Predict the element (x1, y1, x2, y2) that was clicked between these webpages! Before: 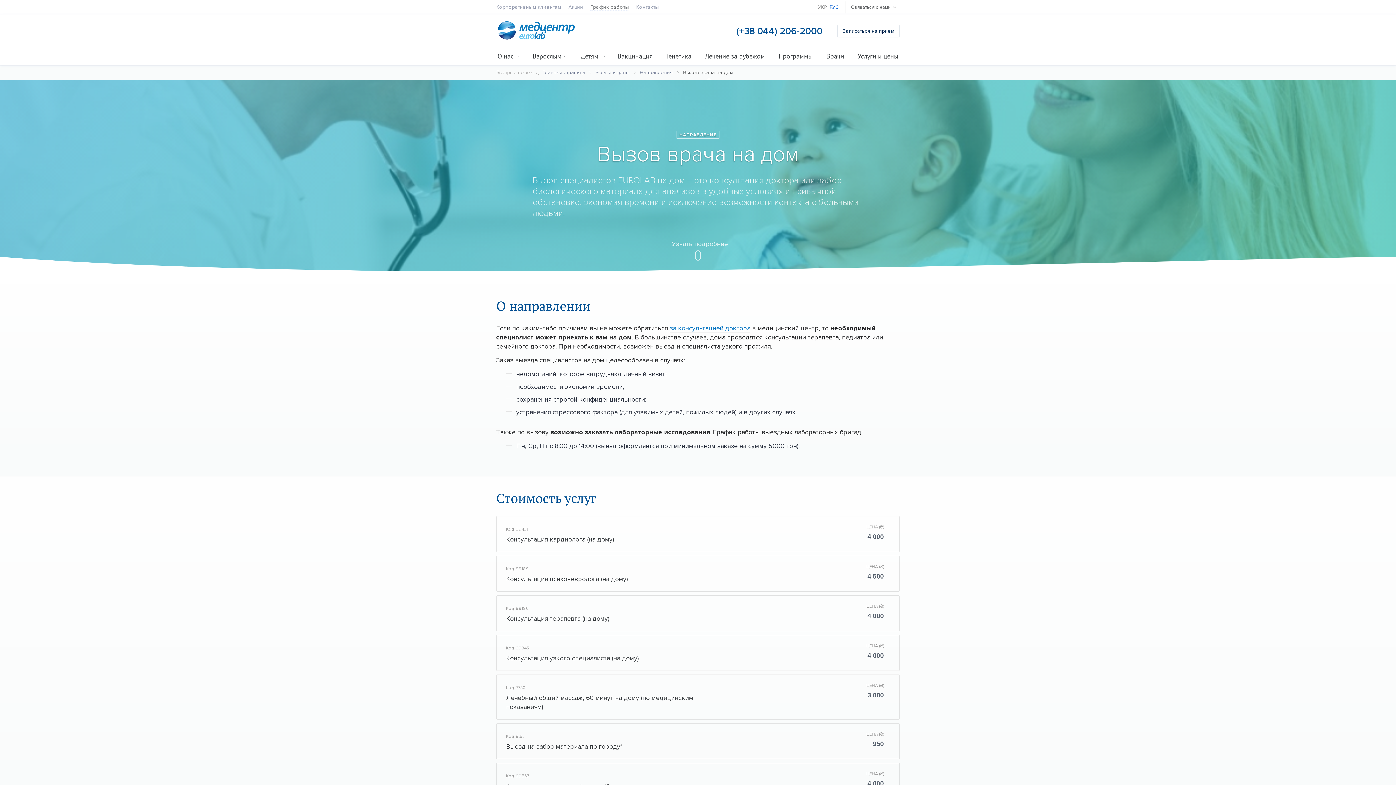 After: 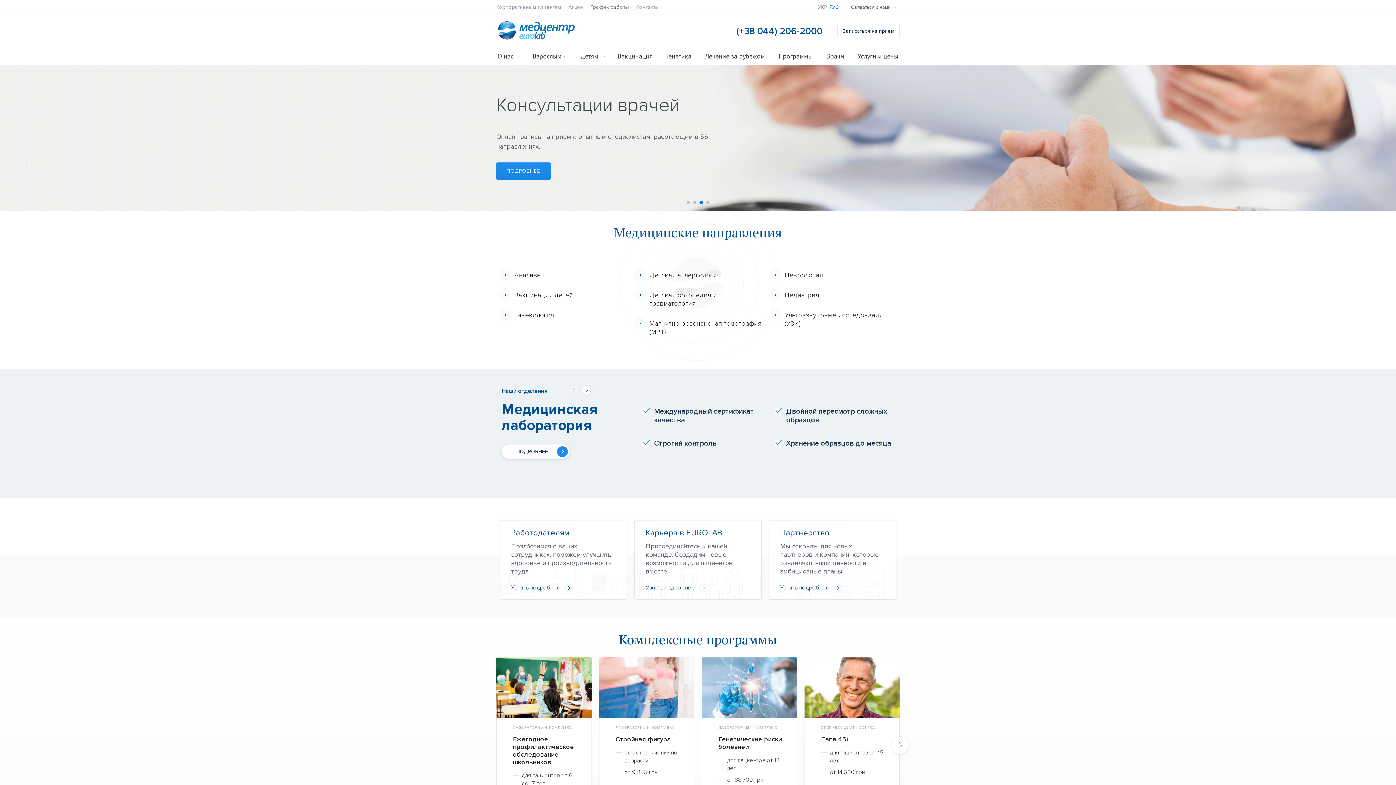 Action: label: Главная страница bbox: (542, 69, 585, 76)